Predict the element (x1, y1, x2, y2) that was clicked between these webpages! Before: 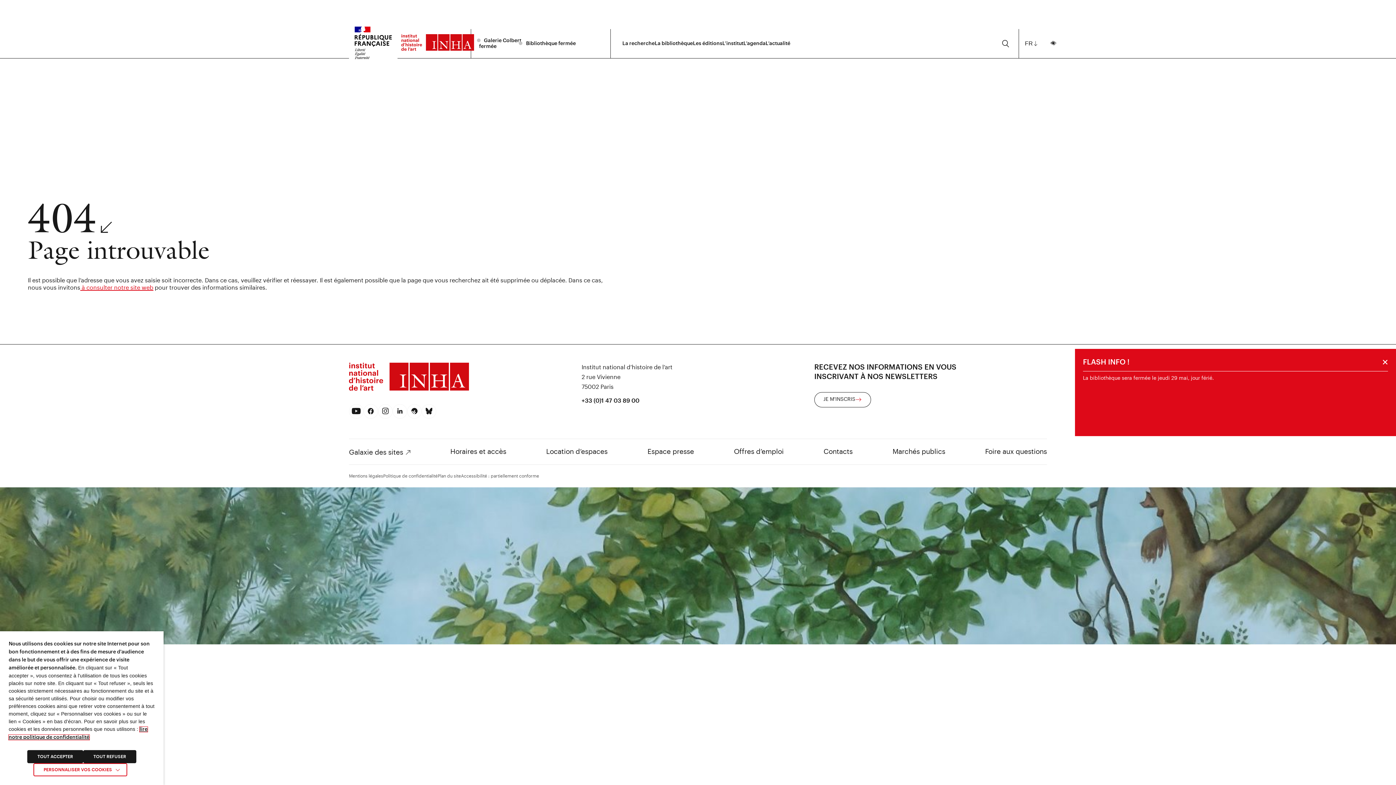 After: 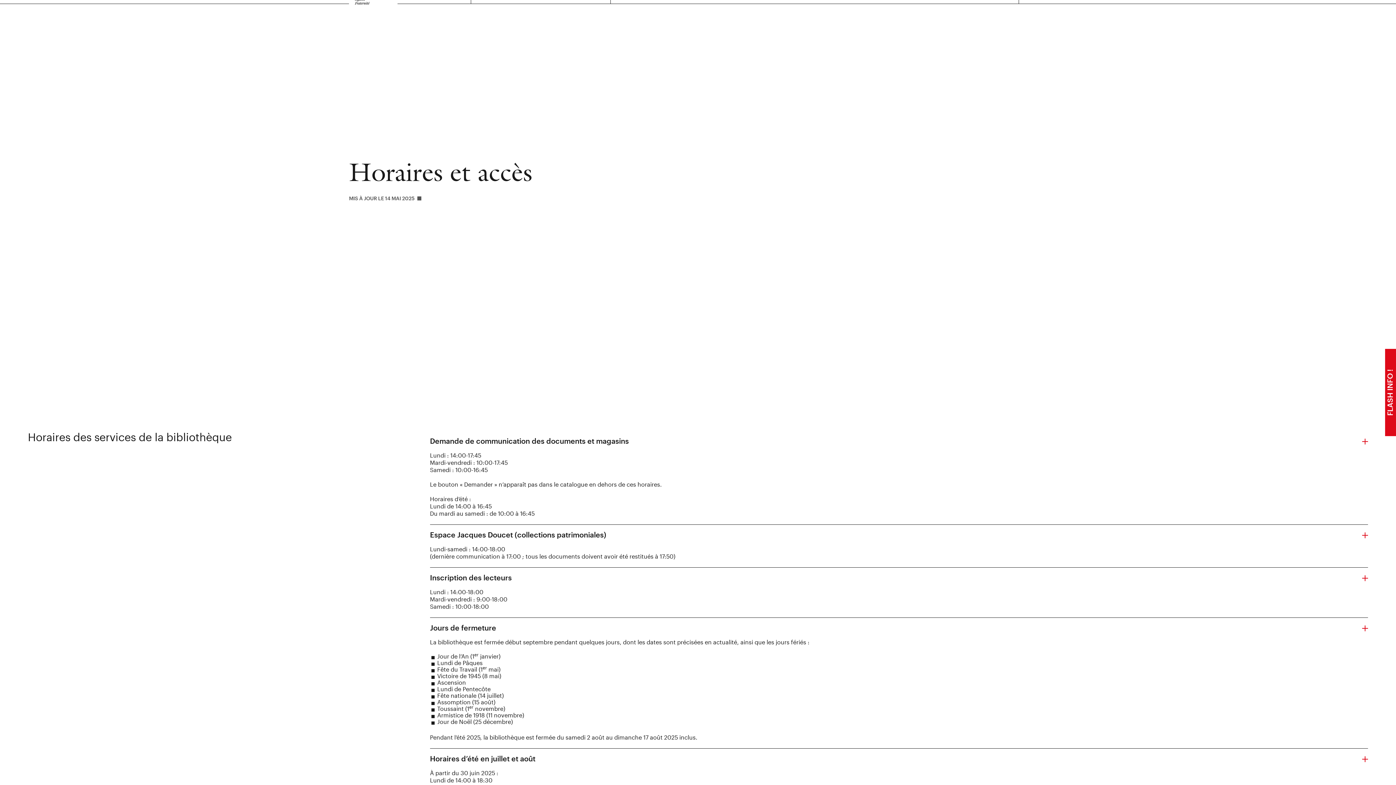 Action: label:  Bibliothèque fermée bbox: (521, 38, 576, 44)